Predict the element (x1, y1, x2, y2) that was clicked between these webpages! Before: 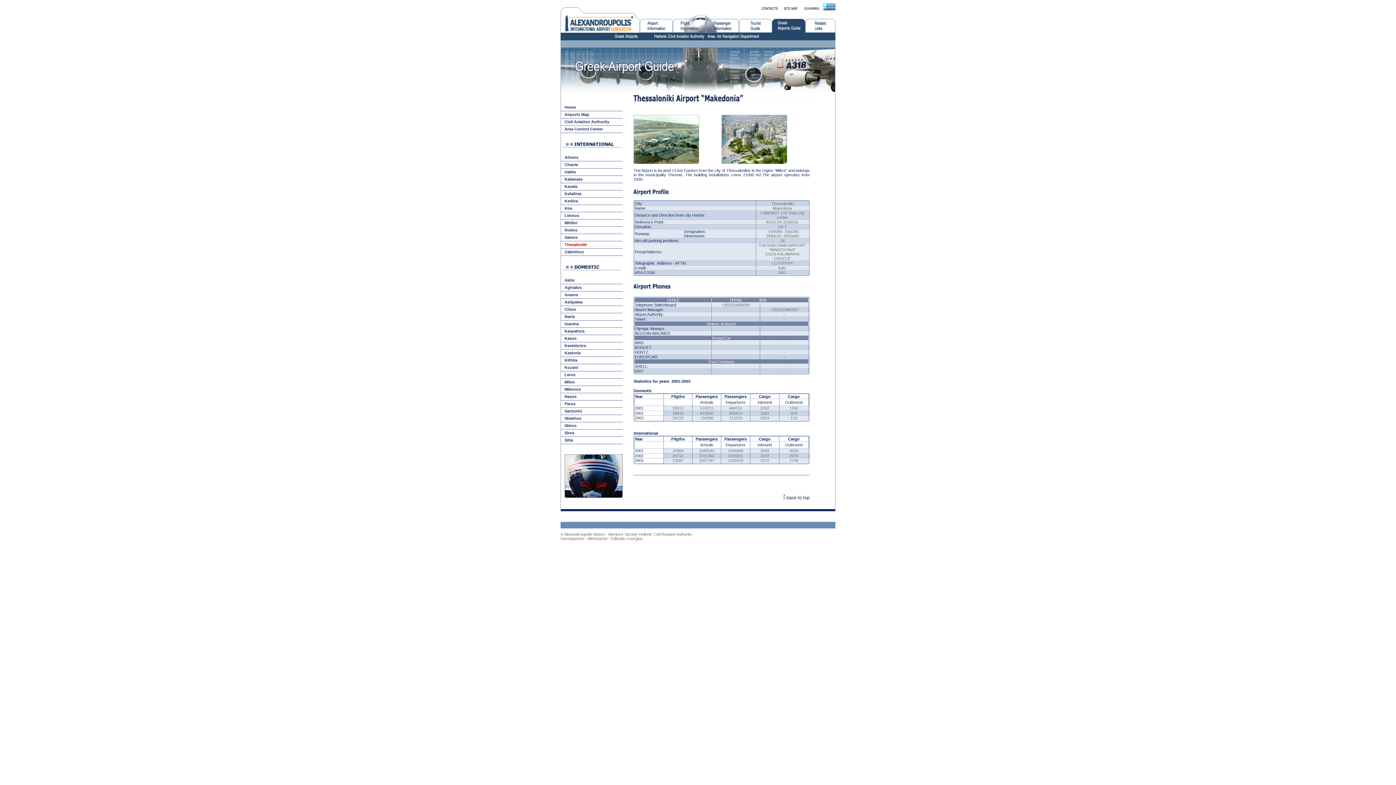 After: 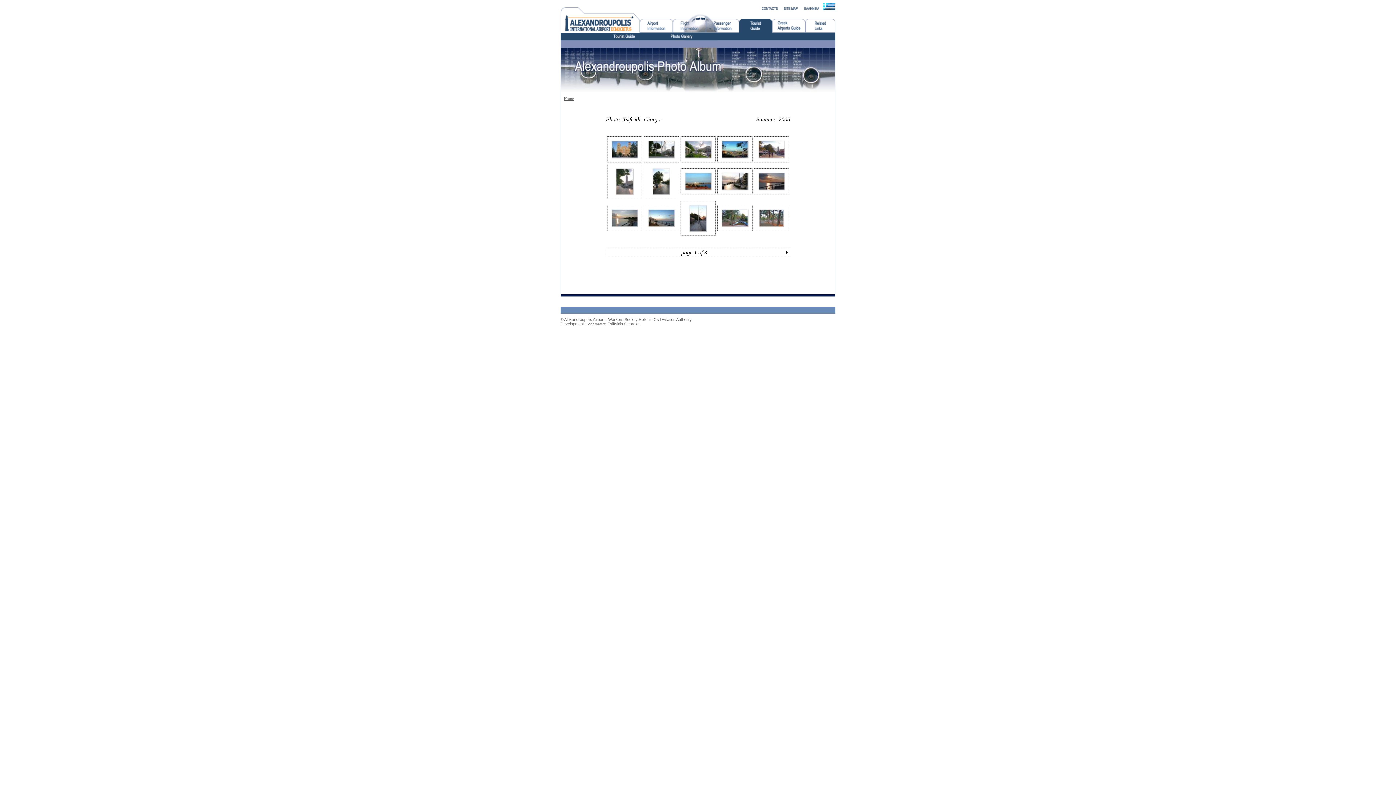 Action: bbox: (739, 29, 772, 33)